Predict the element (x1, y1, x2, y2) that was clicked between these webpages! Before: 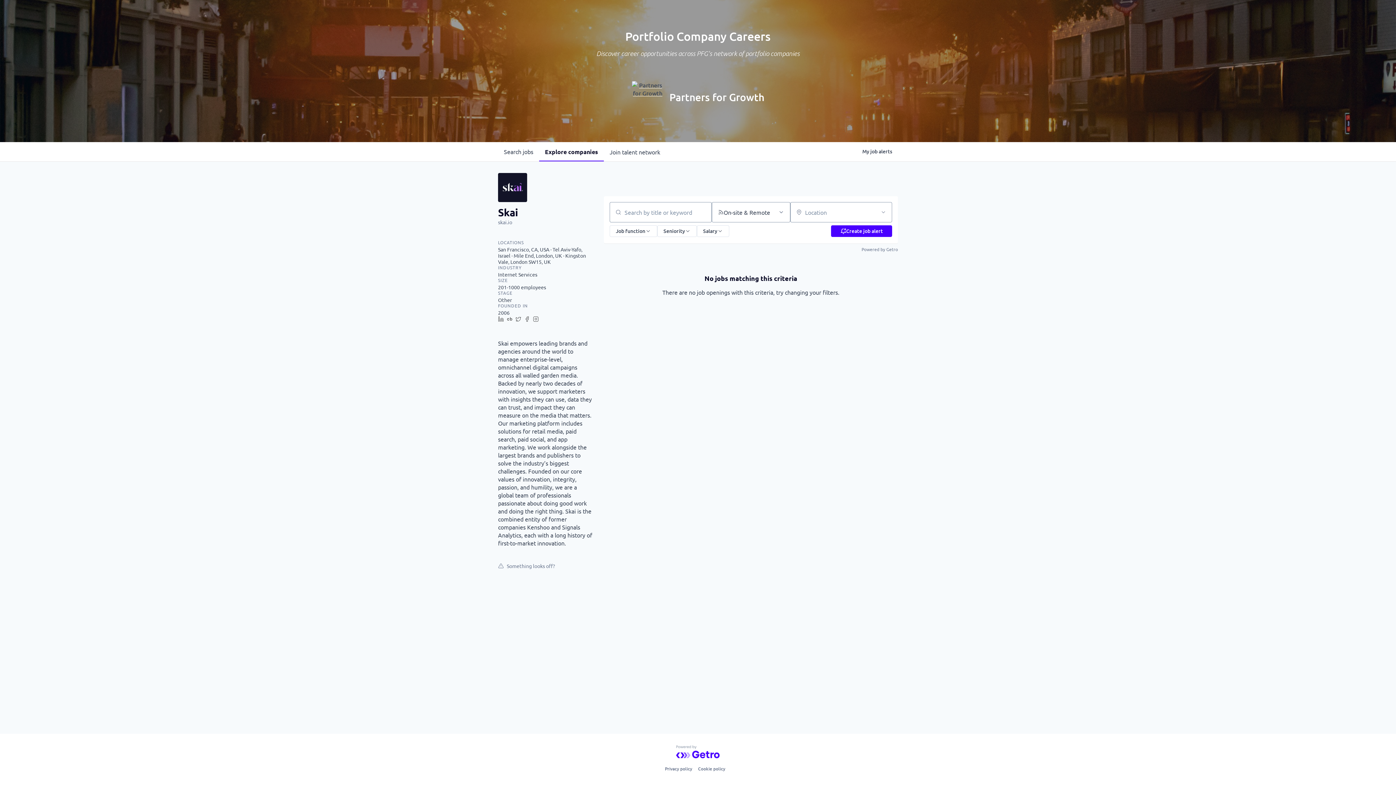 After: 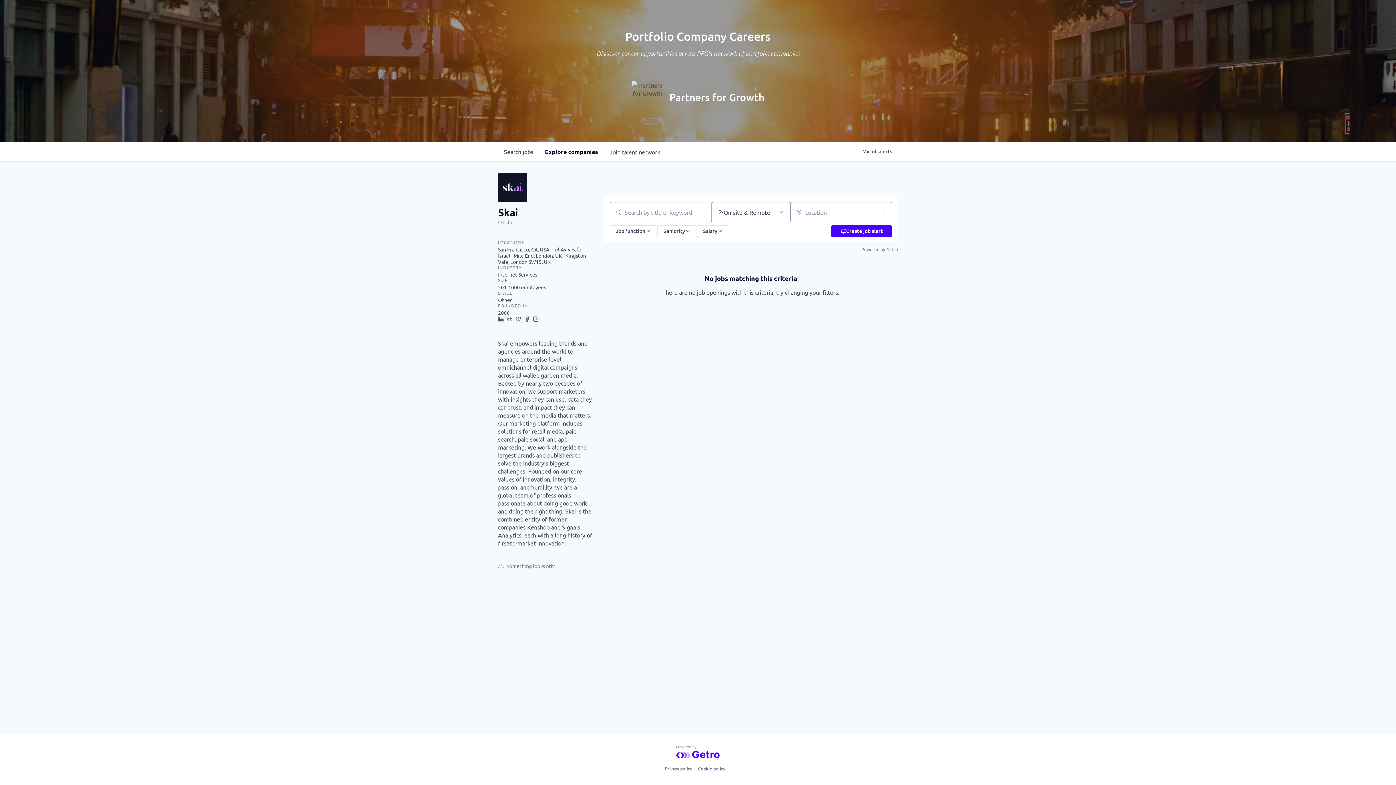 Action: bbox: (631, 81, 663, 113)